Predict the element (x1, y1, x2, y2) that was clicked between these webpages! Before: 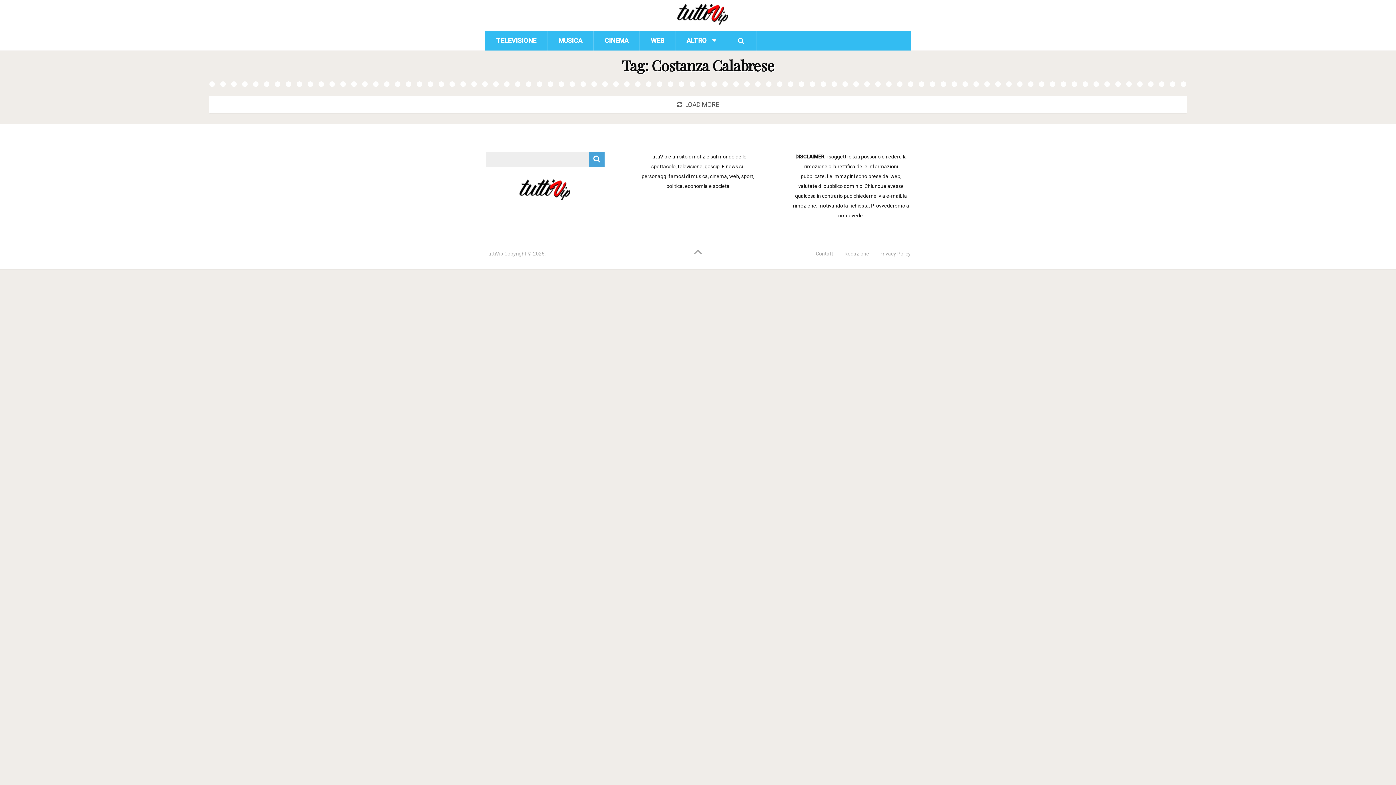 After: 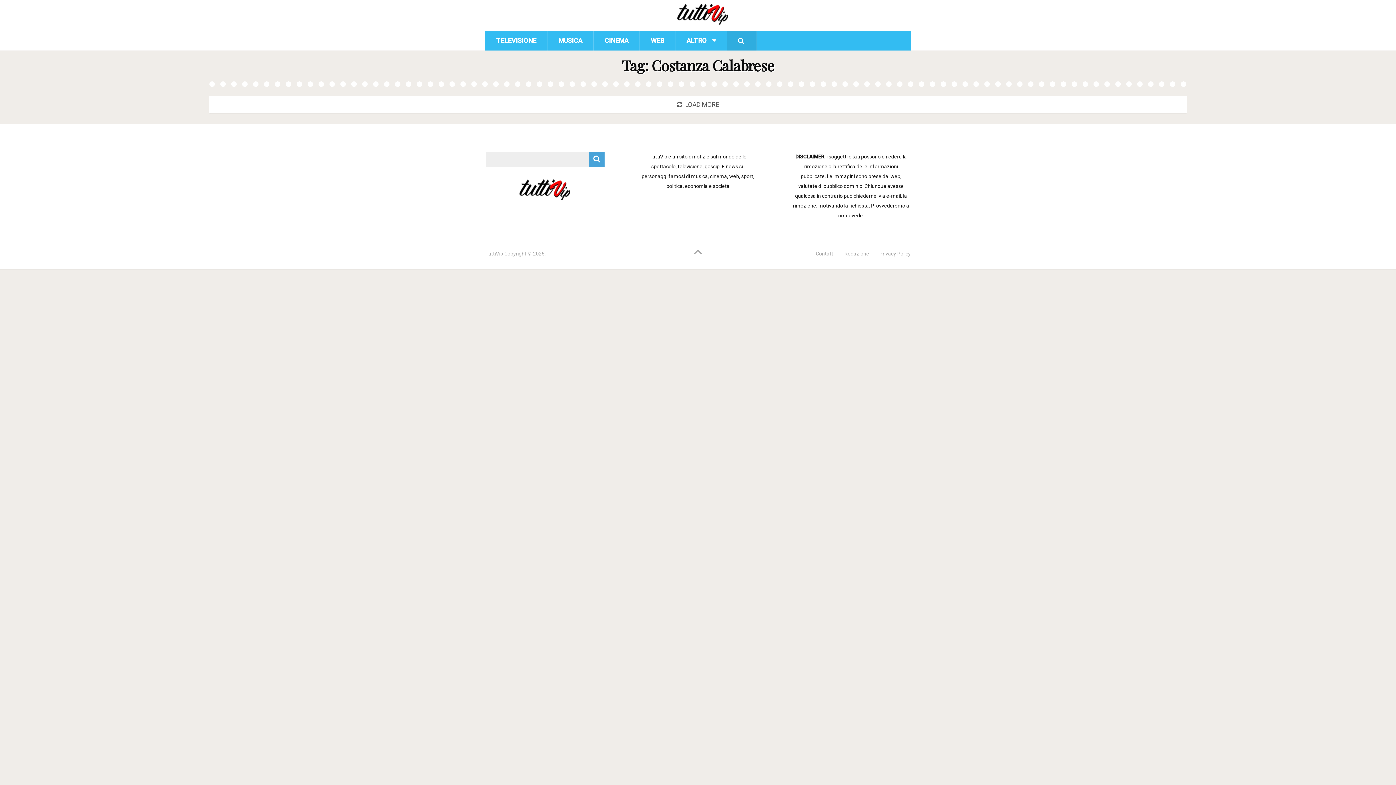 Action: bbox: (727, 30, 756, 50)